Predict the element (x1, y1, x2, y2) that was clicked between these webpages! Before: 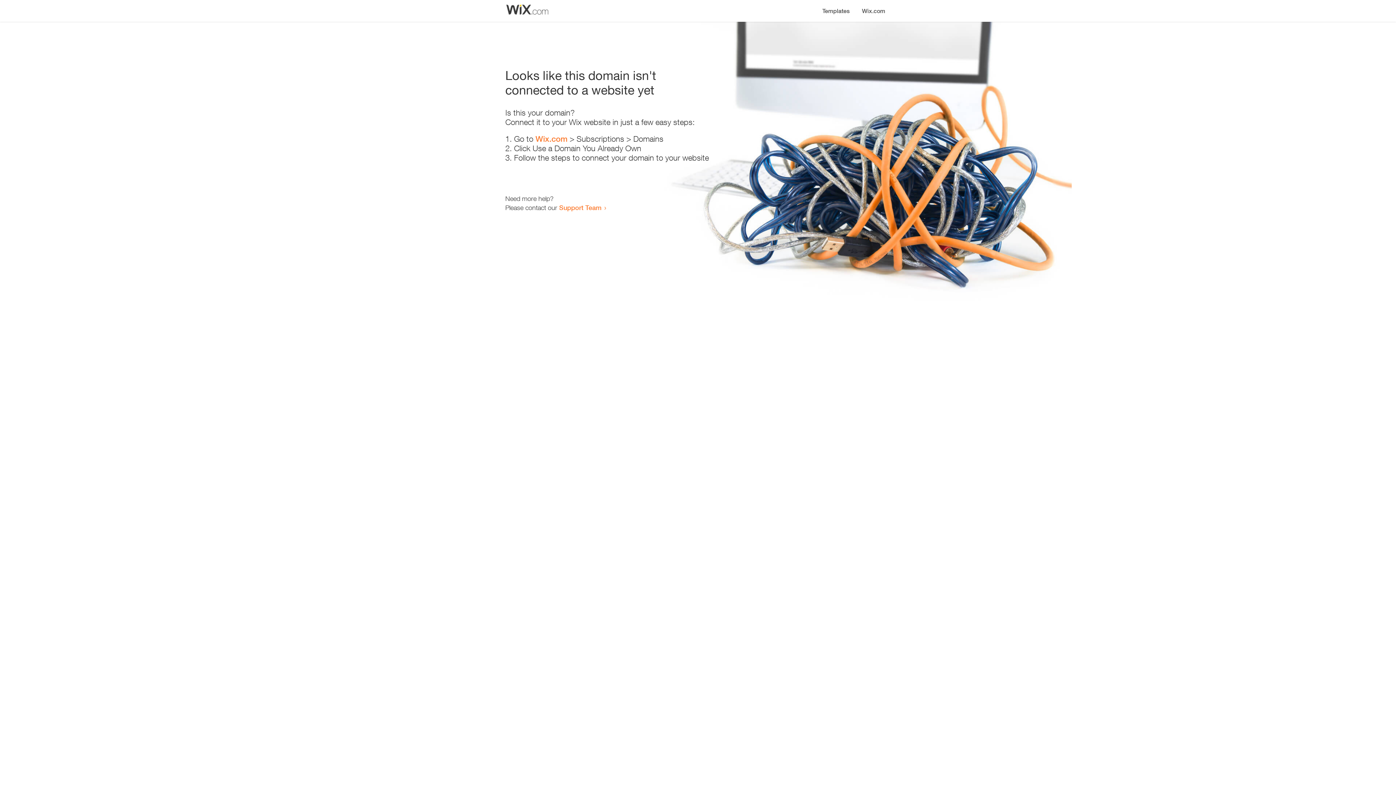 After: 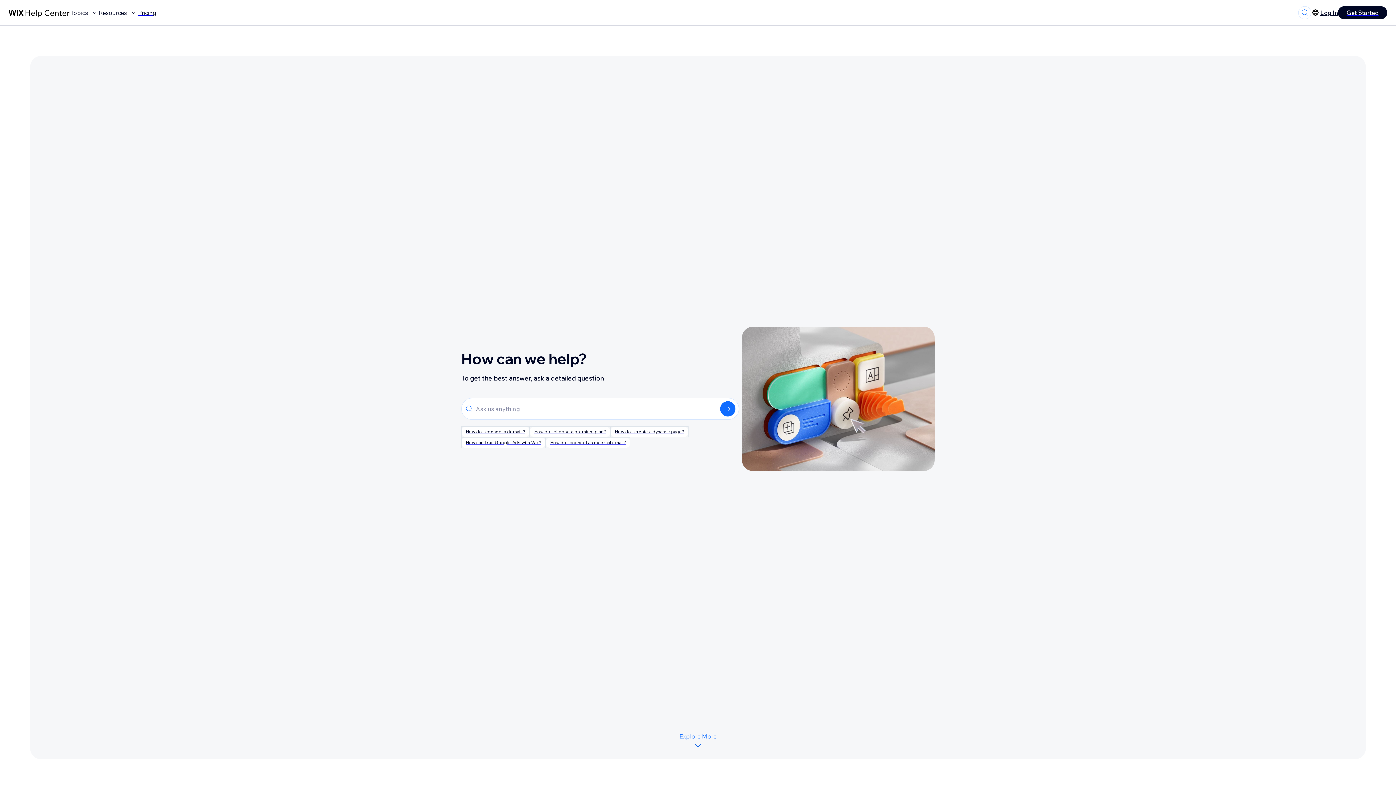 Action: label: Support Team bbox: (559, 203, 601, 211)